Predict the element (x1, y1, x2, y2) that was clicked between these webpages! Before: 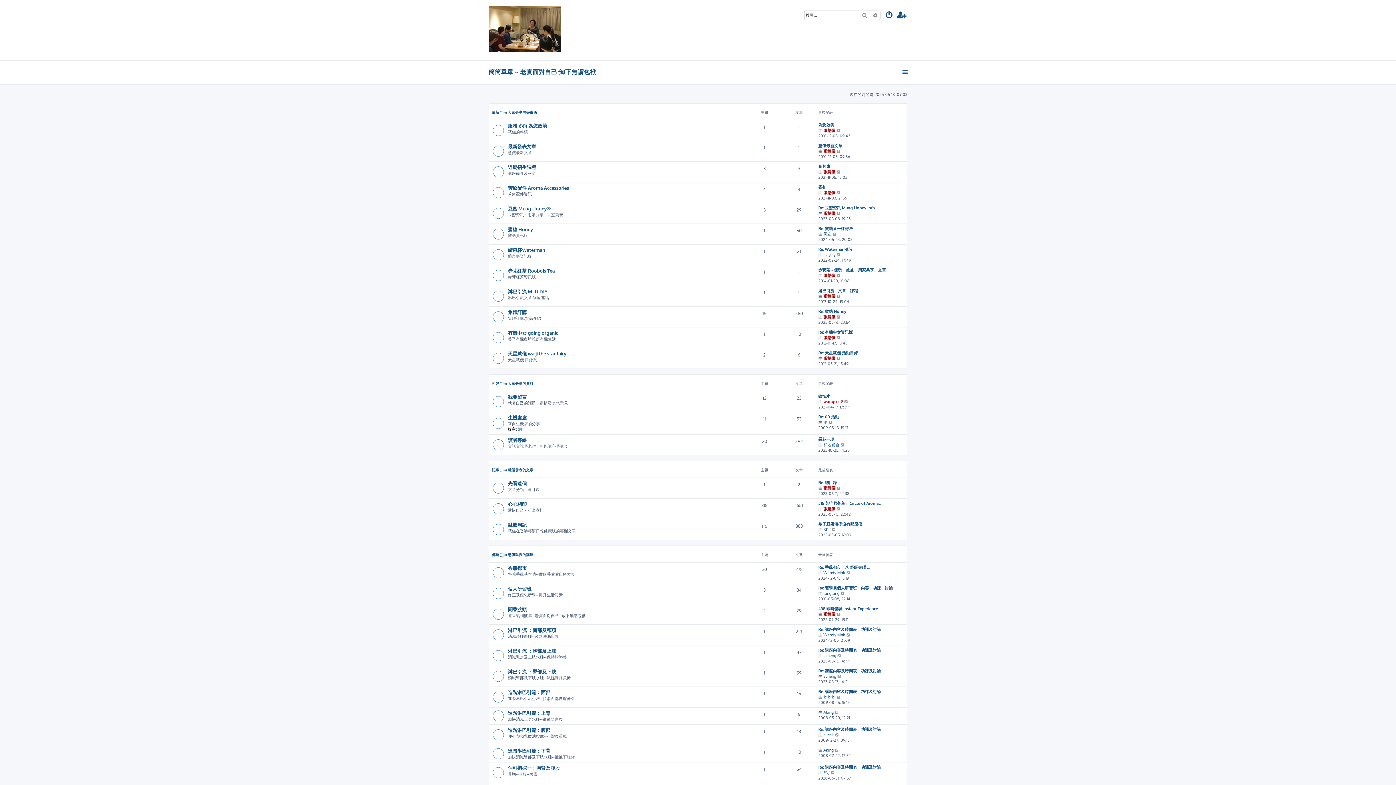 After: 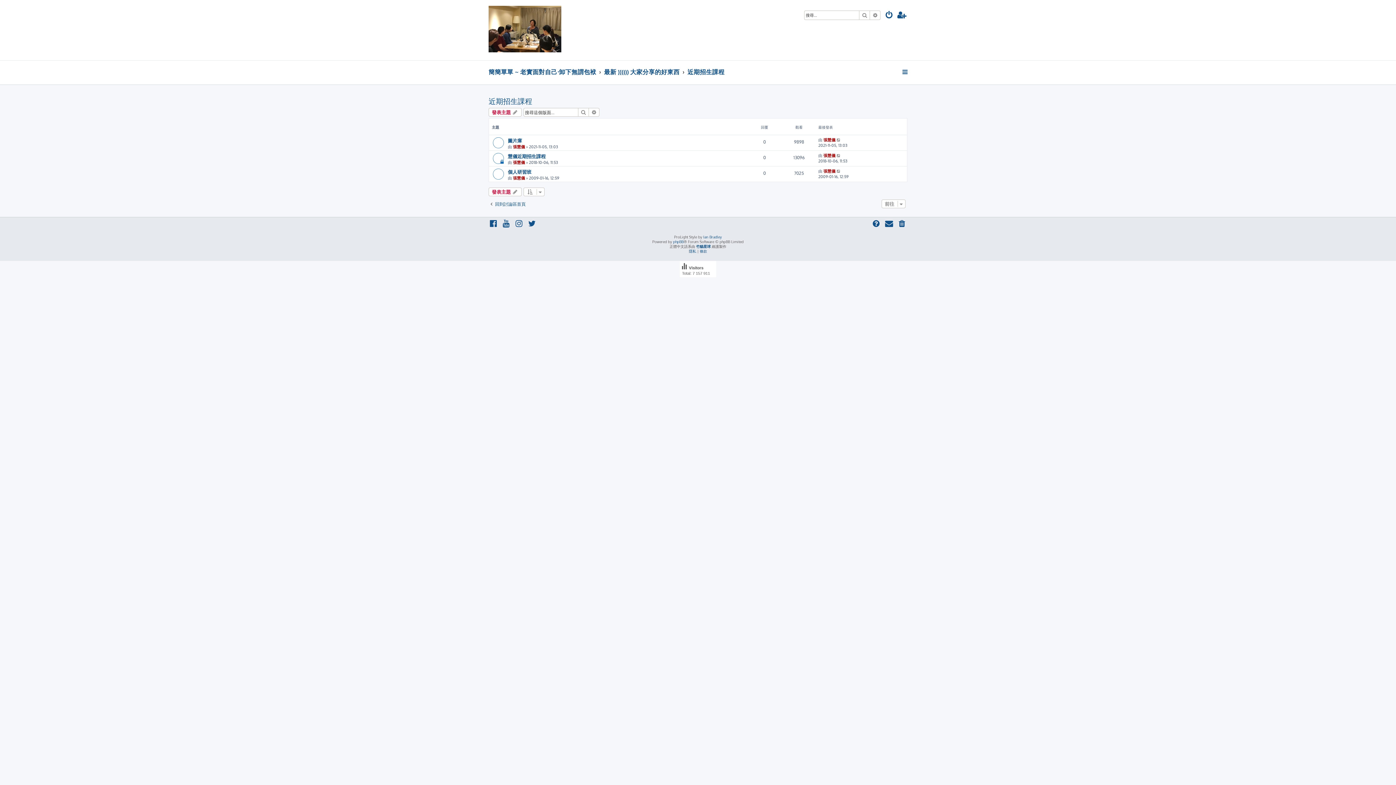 Action: label: 近期招生課程 bbox: (508, 163, 536, 170)